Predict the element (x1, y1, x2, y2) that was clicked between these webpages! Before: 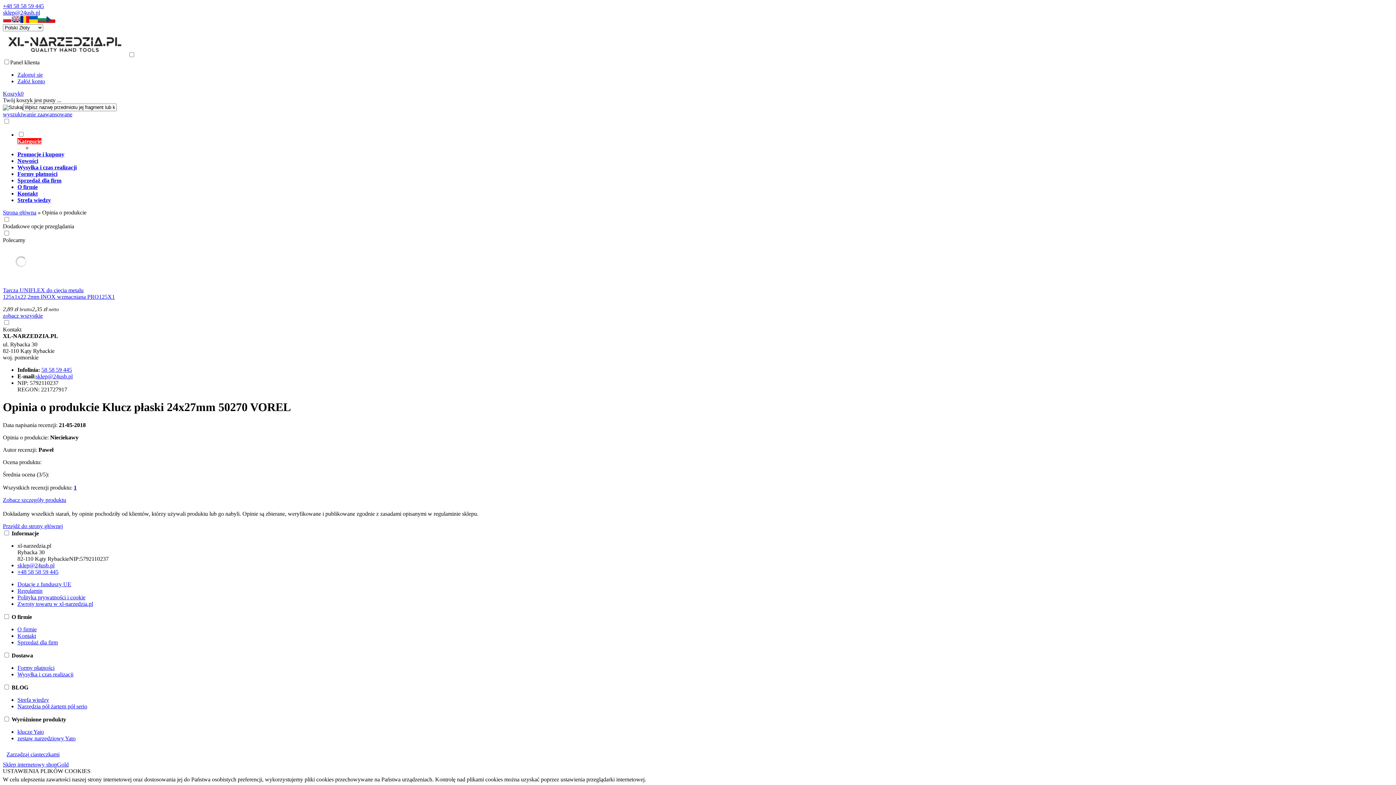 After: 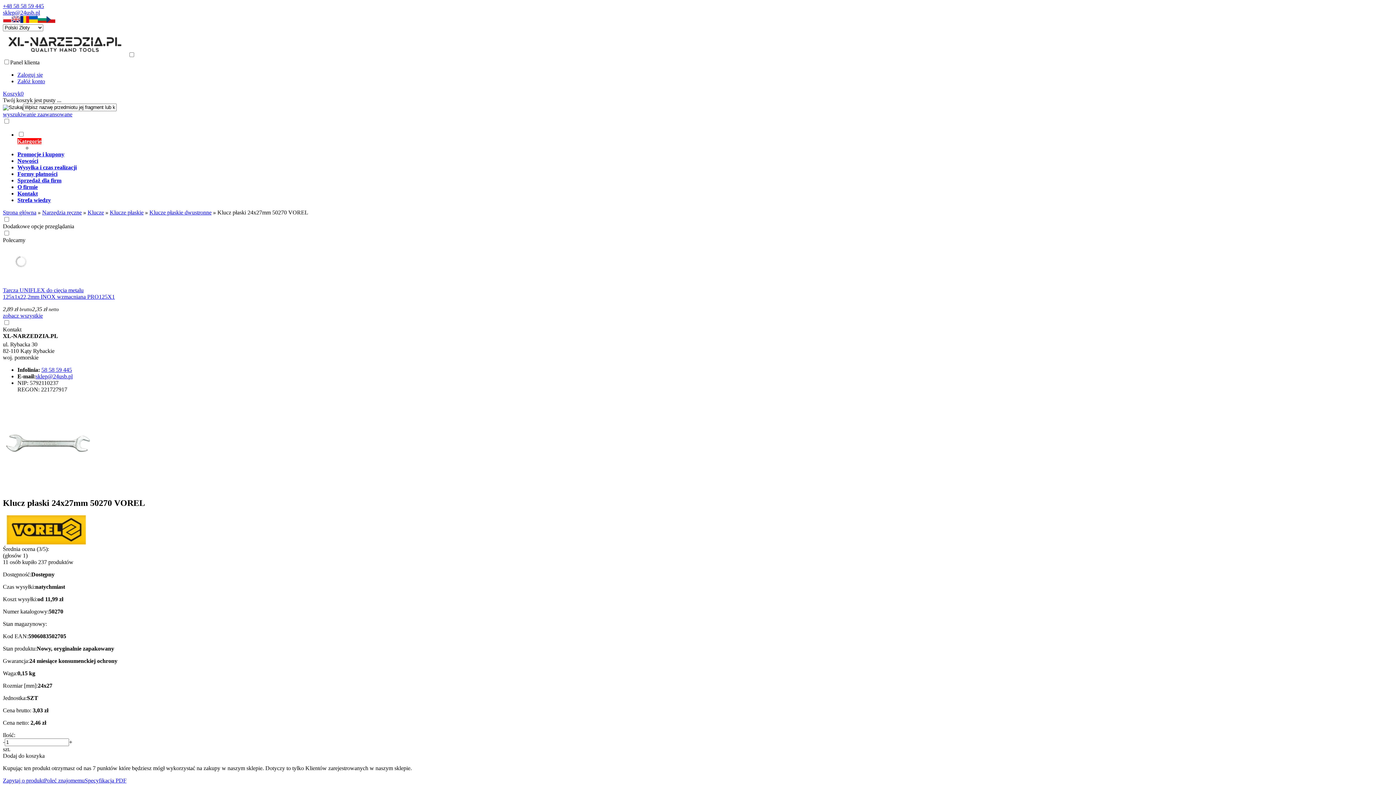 Action: label: 1 bbox: (73, 484, 76, 490)